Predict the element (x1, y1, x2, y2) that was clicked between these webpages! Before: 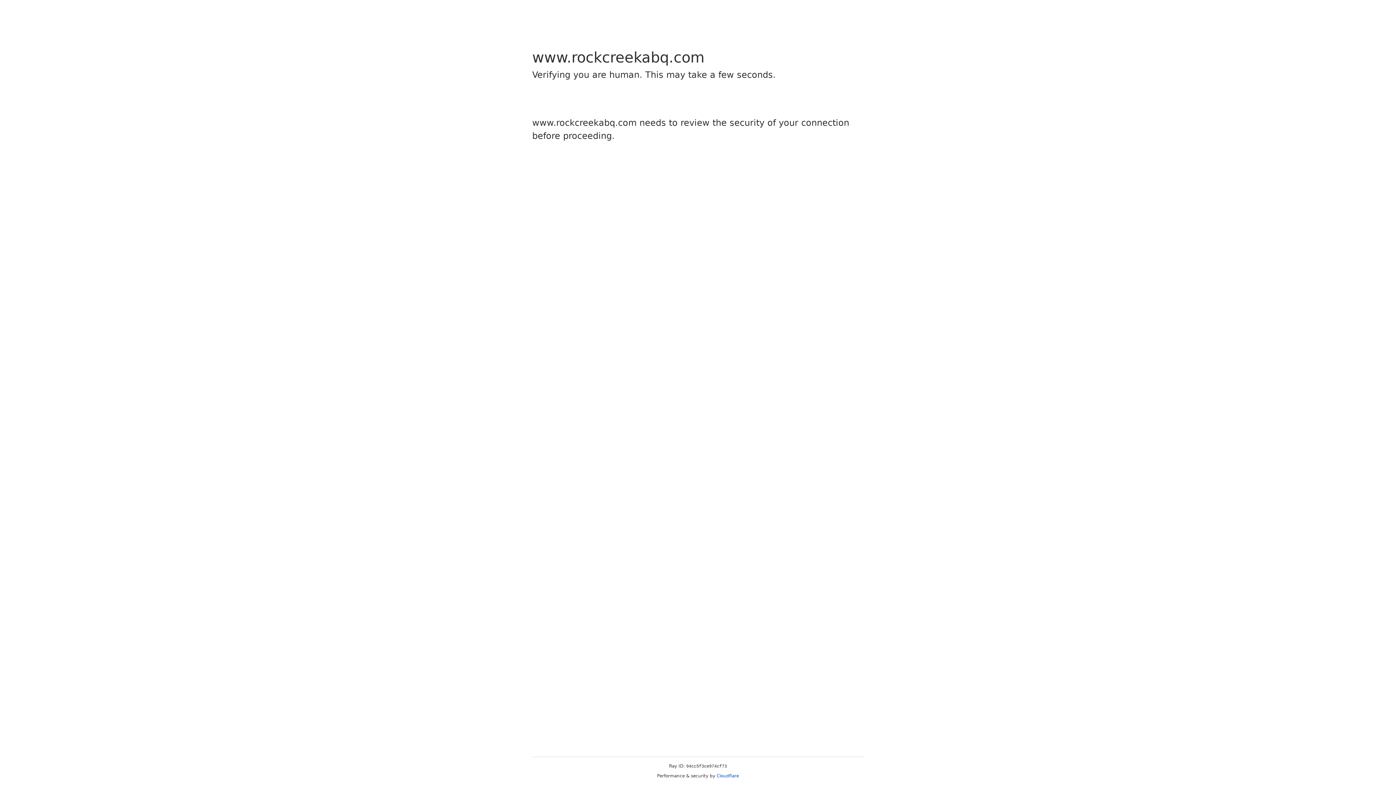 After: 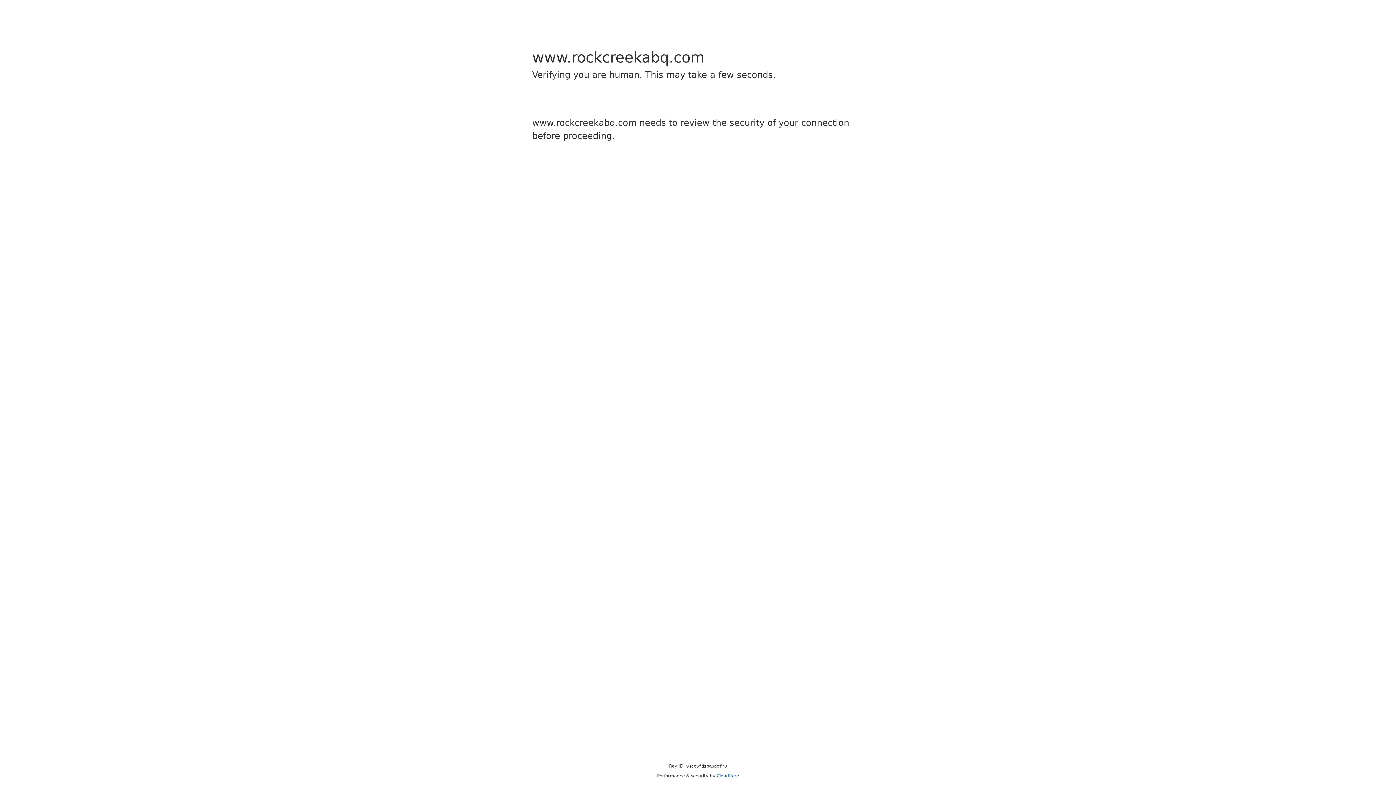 Action: label: Cloudflare bbox: (716, 773, 739, 778)